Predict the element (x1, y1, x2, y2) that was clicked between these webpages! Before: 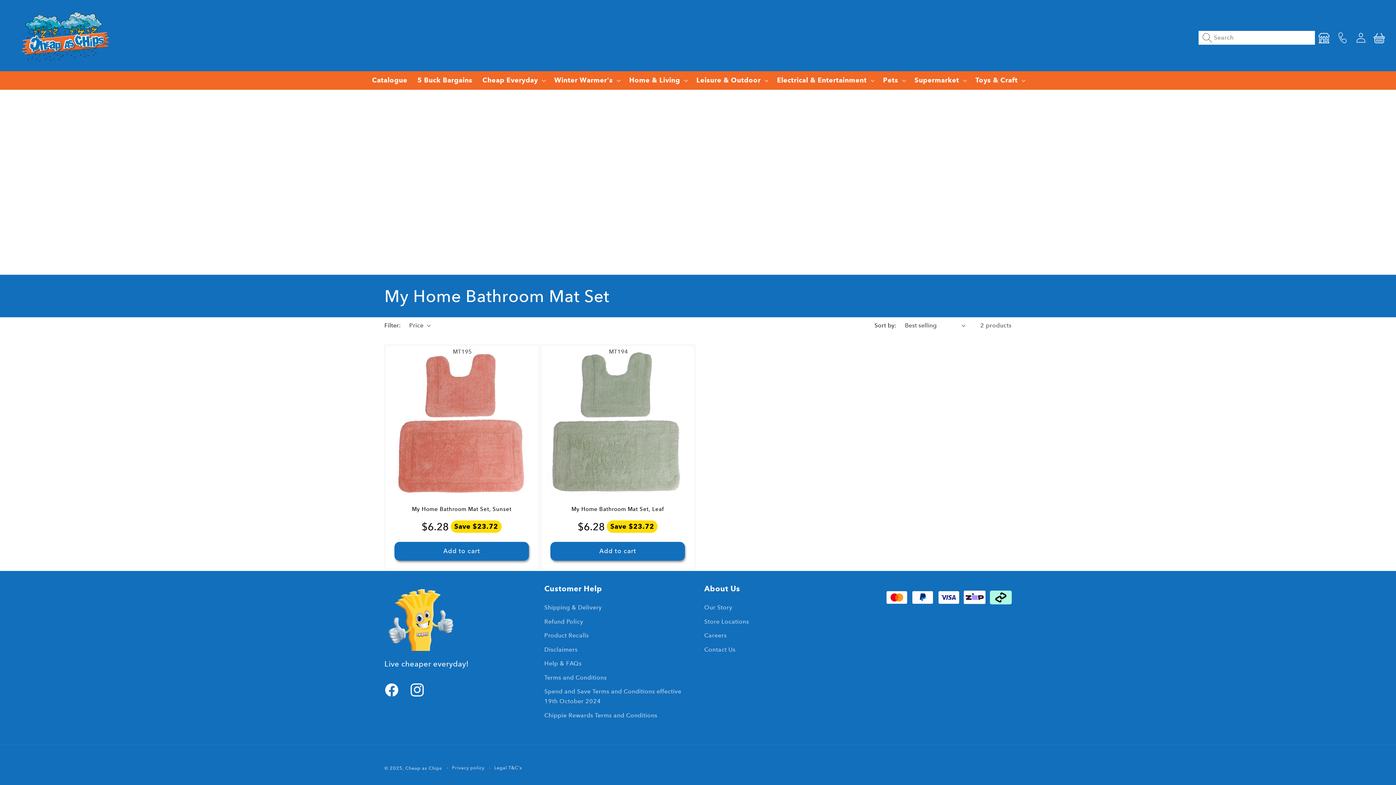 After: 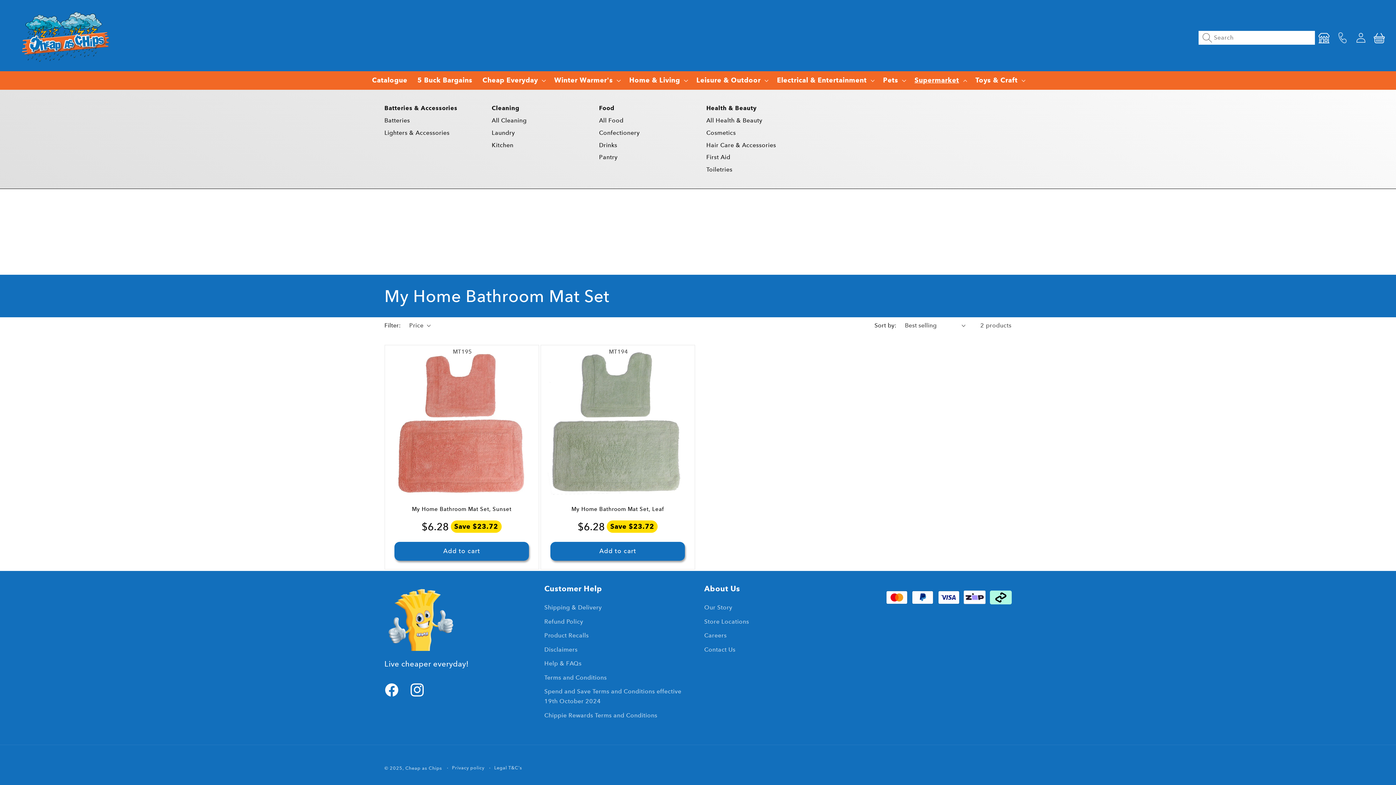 Action: bbox: (909, 71, 970, 89) label: Supermarket